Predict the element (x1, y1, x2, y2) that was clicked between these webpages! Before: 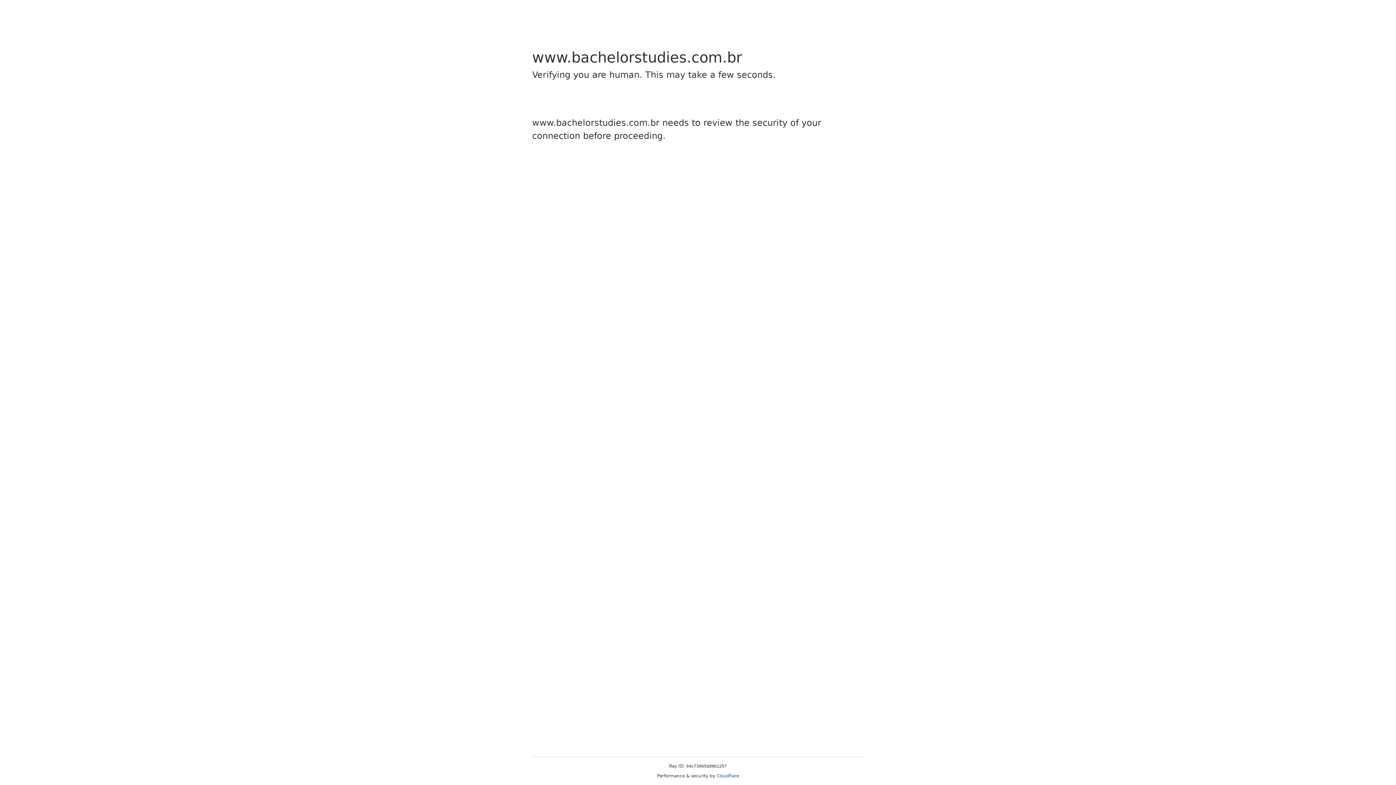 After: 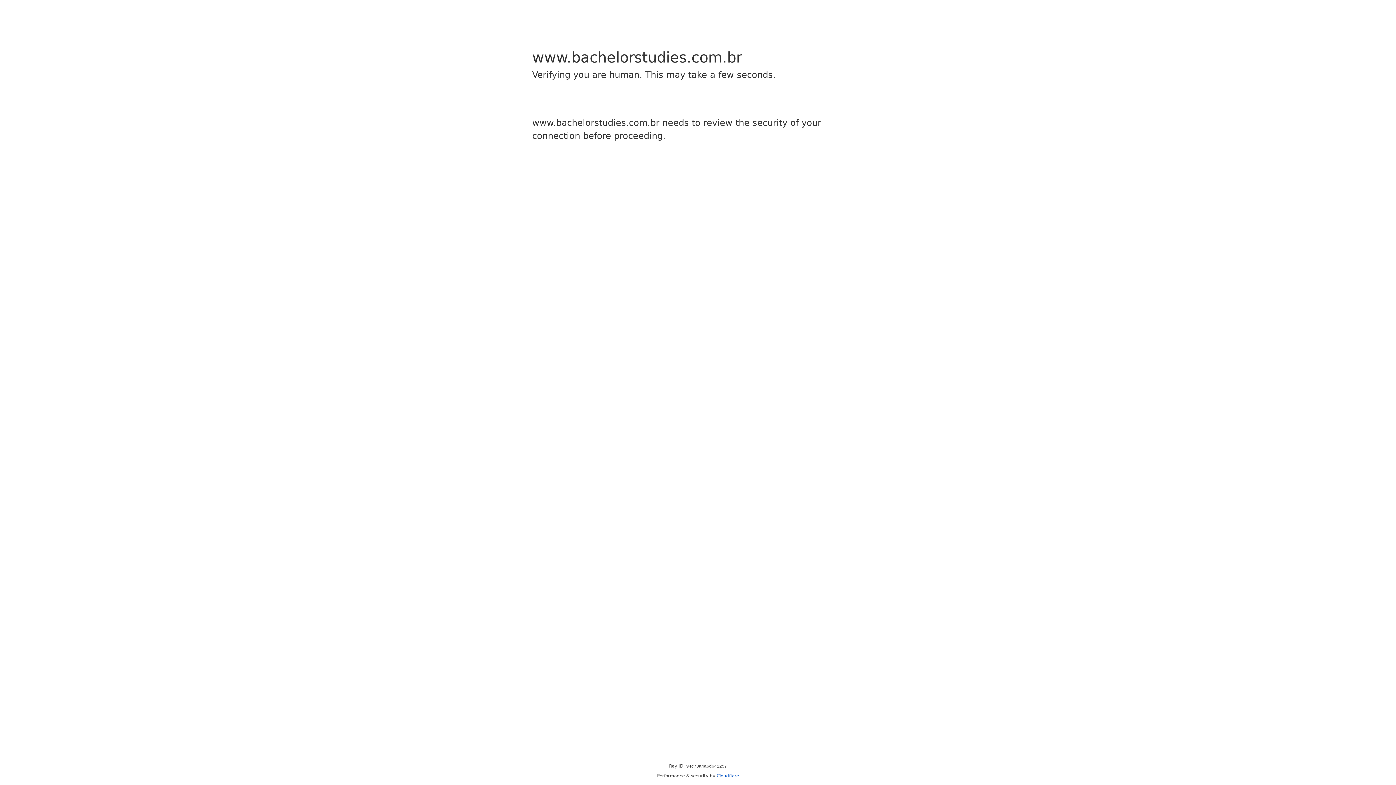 Action: bbox: (716, 773, 739, 778) label: Cloudflare